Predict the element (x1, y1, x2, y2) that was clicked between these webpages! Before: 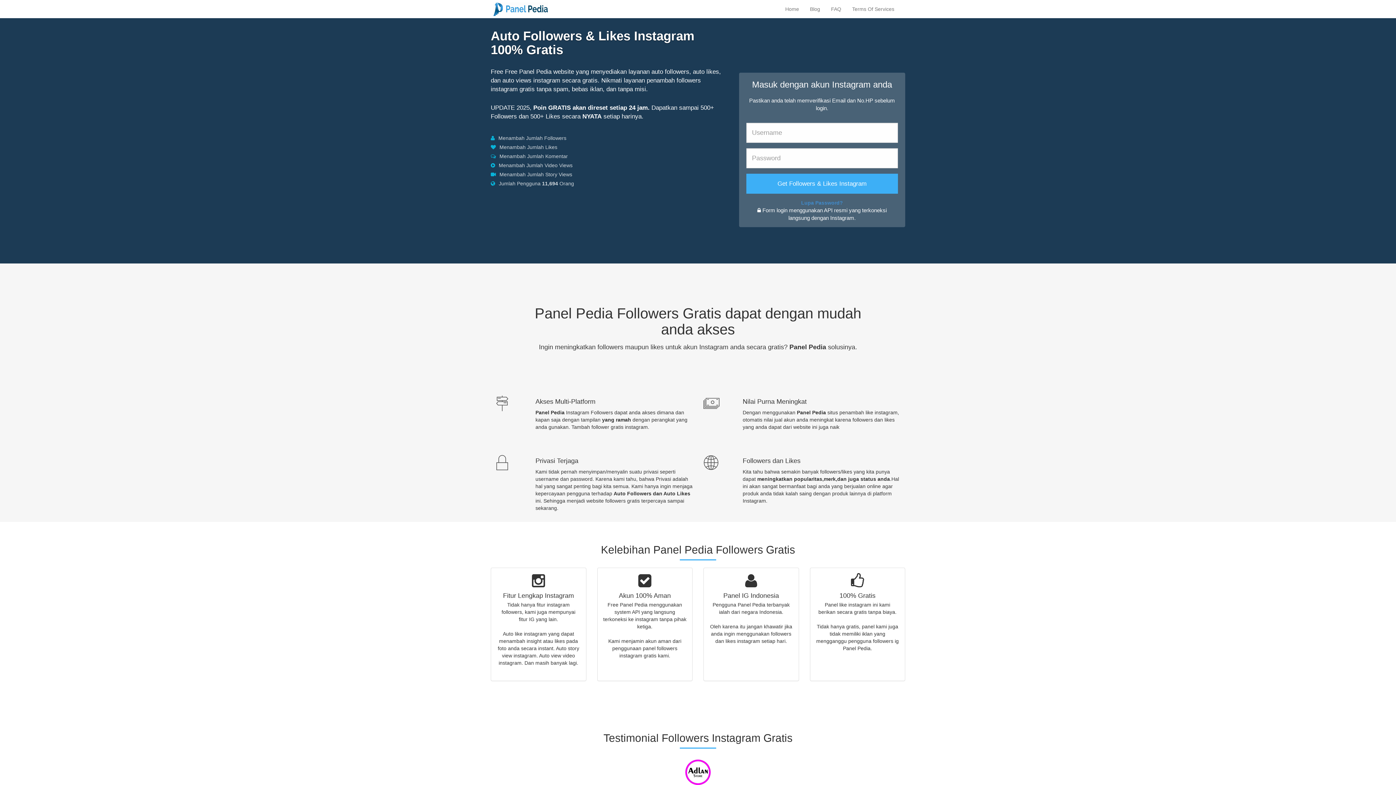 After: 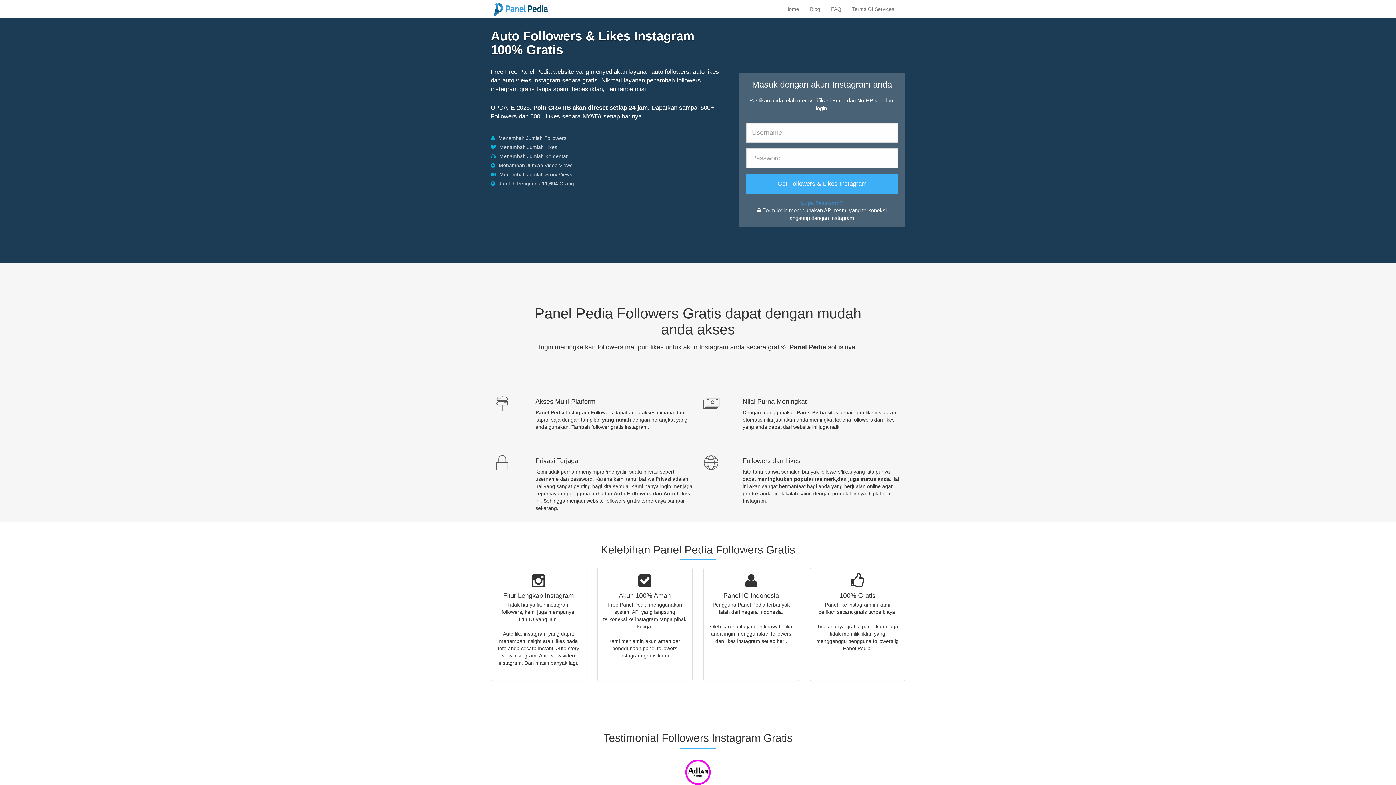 Action: bbox: (780, 0, 804, 18) label: Home